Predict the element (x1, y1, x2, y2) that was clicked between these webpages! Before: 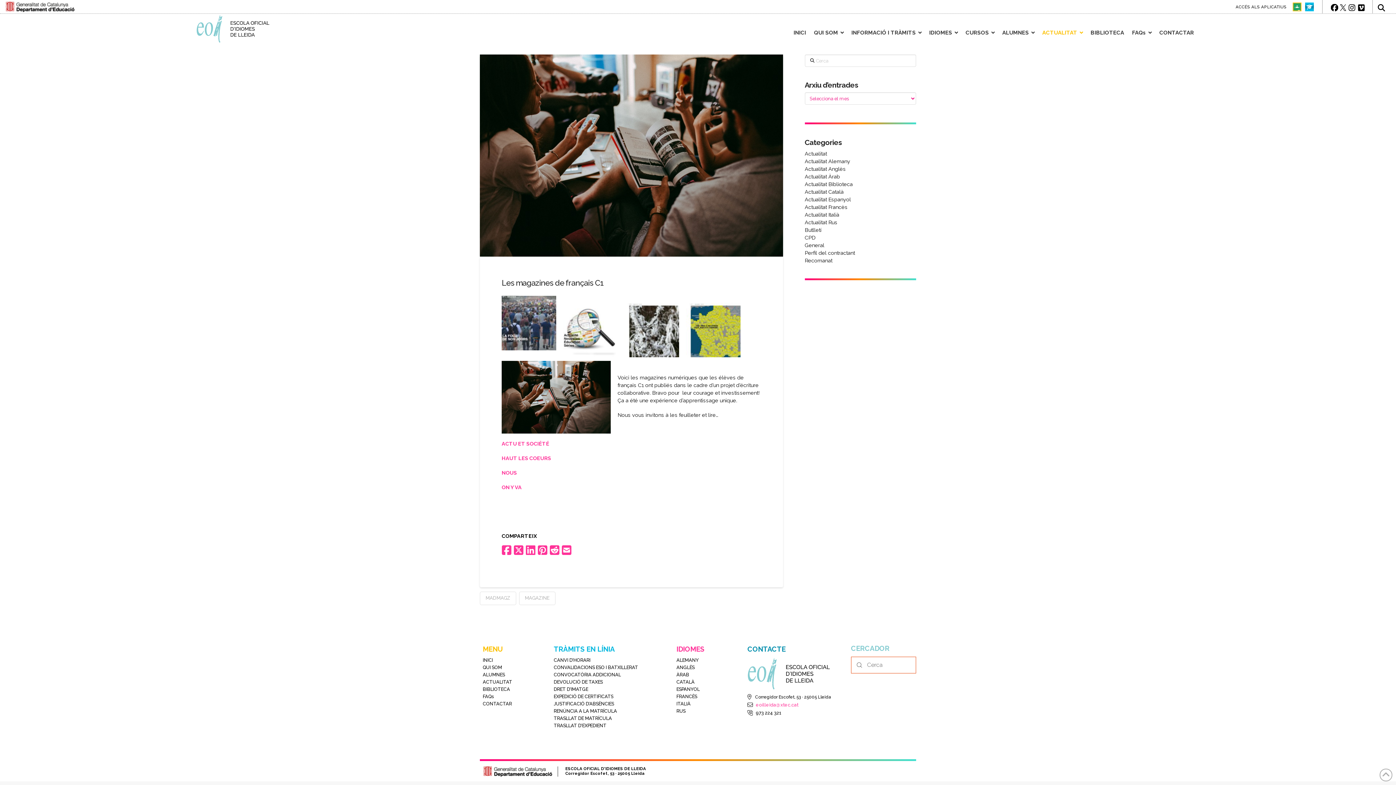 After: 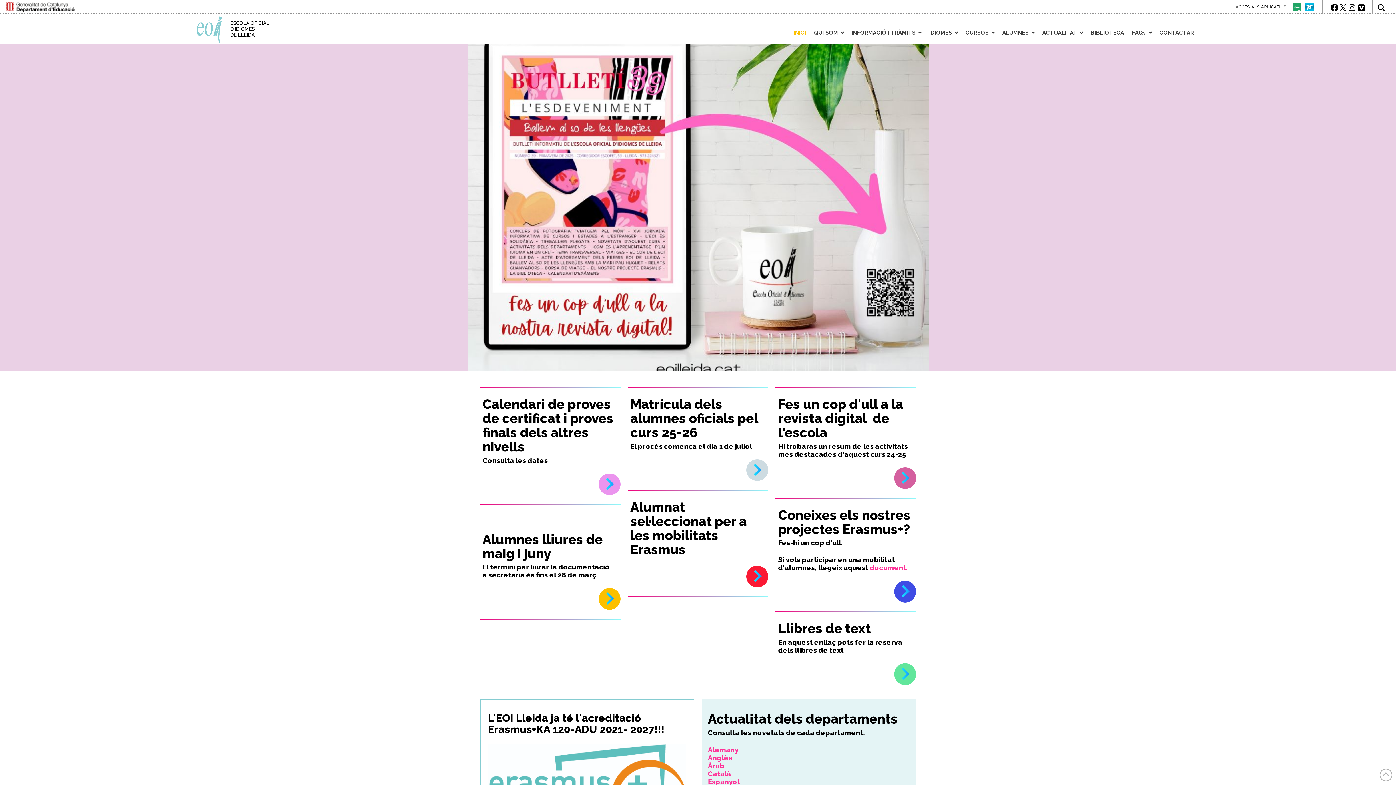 Action: label: INICI bbox: (789, 23, 810, 41)